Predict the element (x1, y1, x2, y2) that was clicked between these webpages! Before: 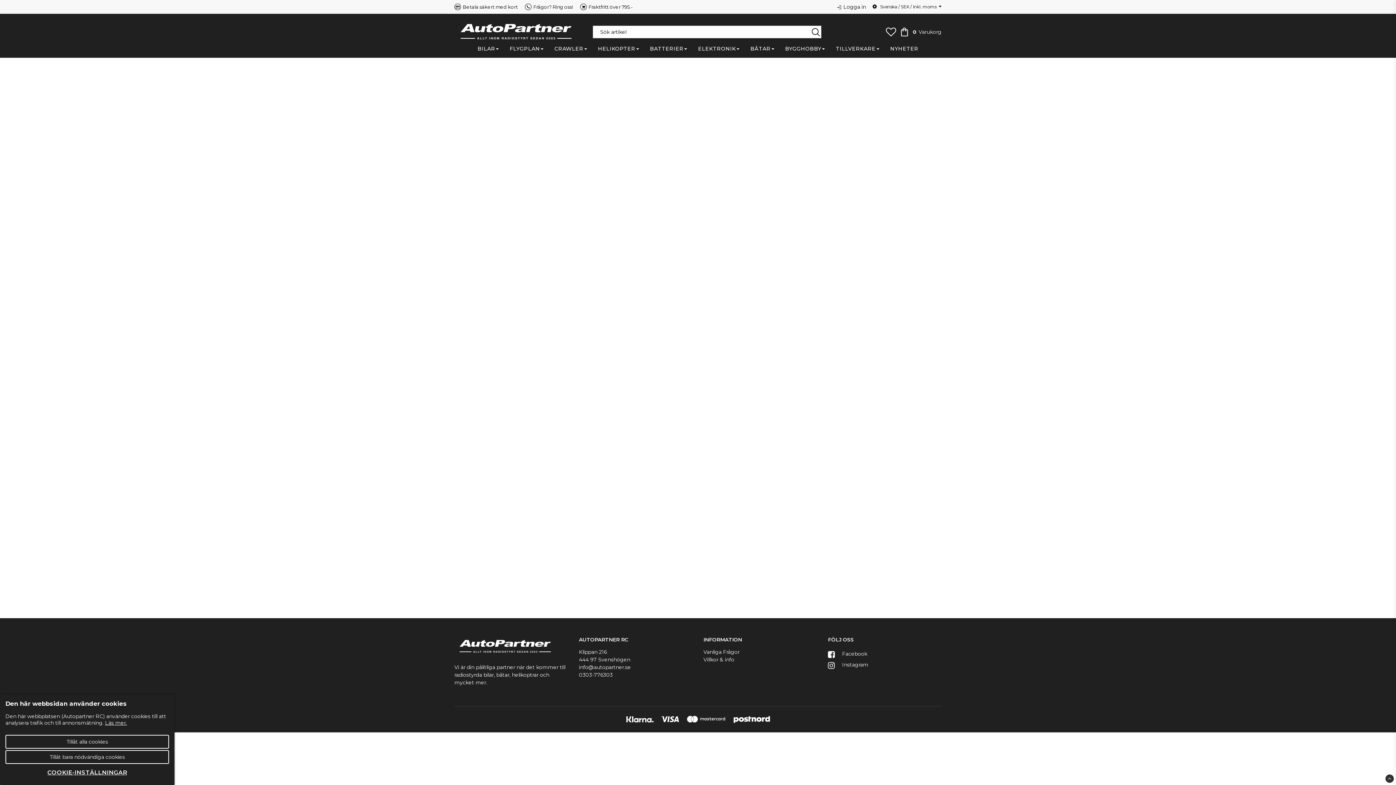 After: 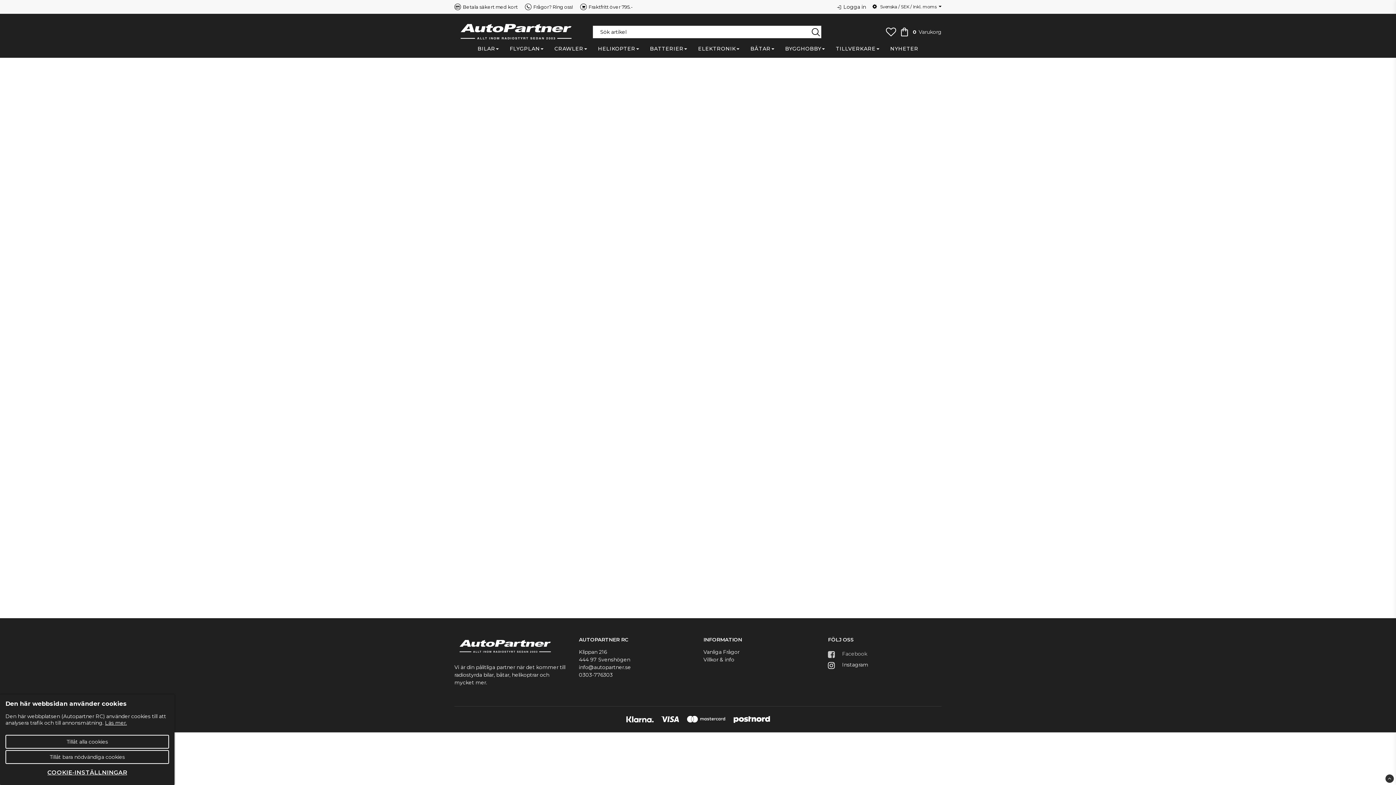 Action: label:  Facebook bbox: (828, 651, 867, 657)